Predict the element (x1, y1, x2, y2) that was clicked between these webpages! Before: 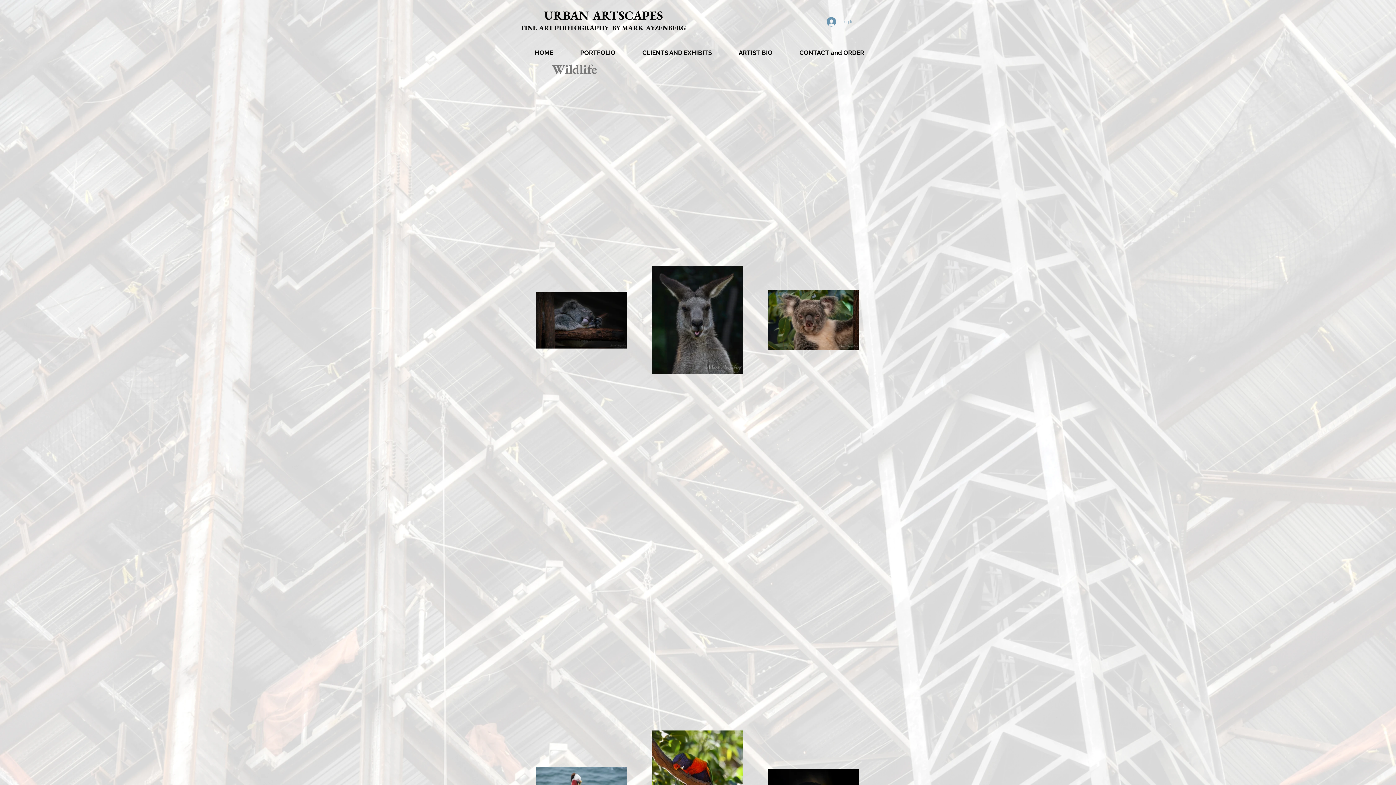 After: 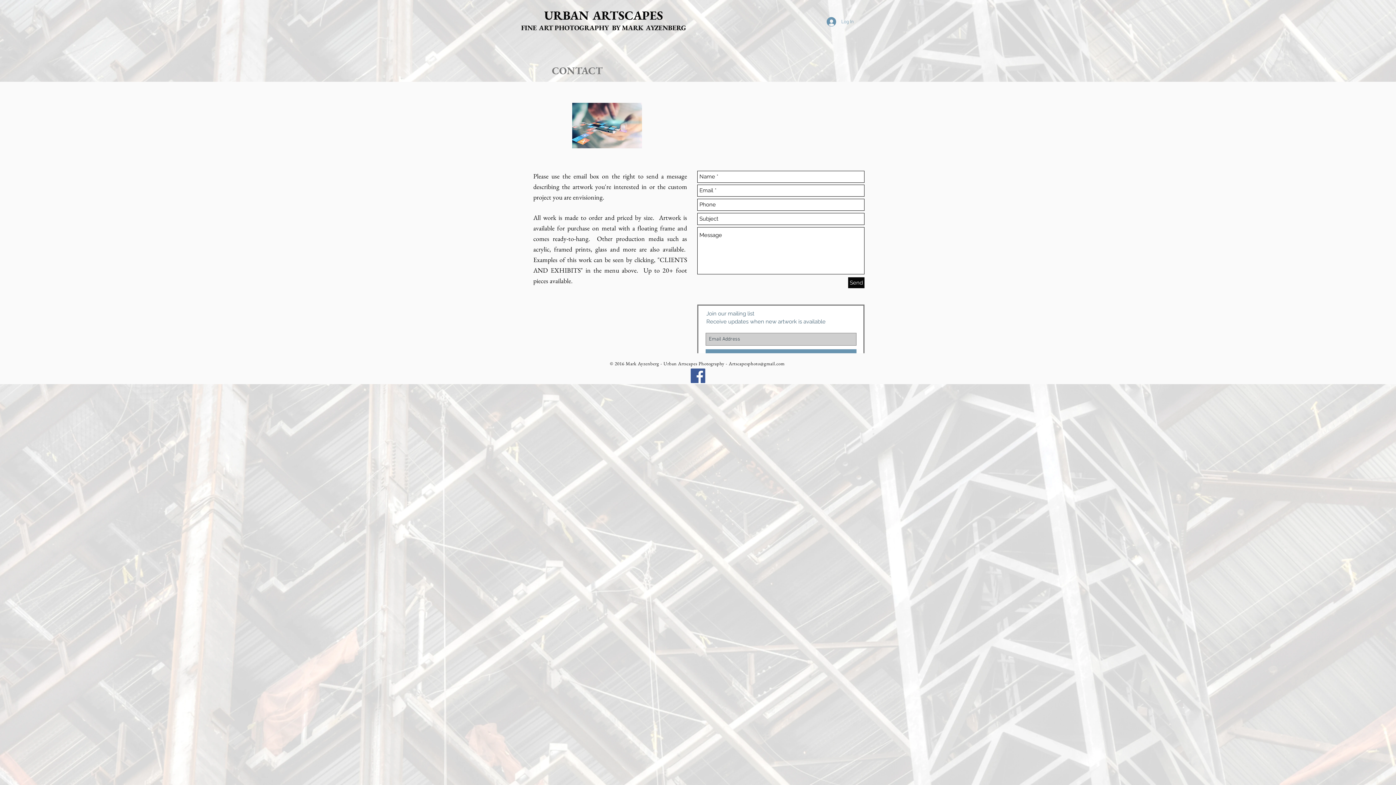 Action: bbox: (786, 45, 877, 60) label: CONTACT and ORDER